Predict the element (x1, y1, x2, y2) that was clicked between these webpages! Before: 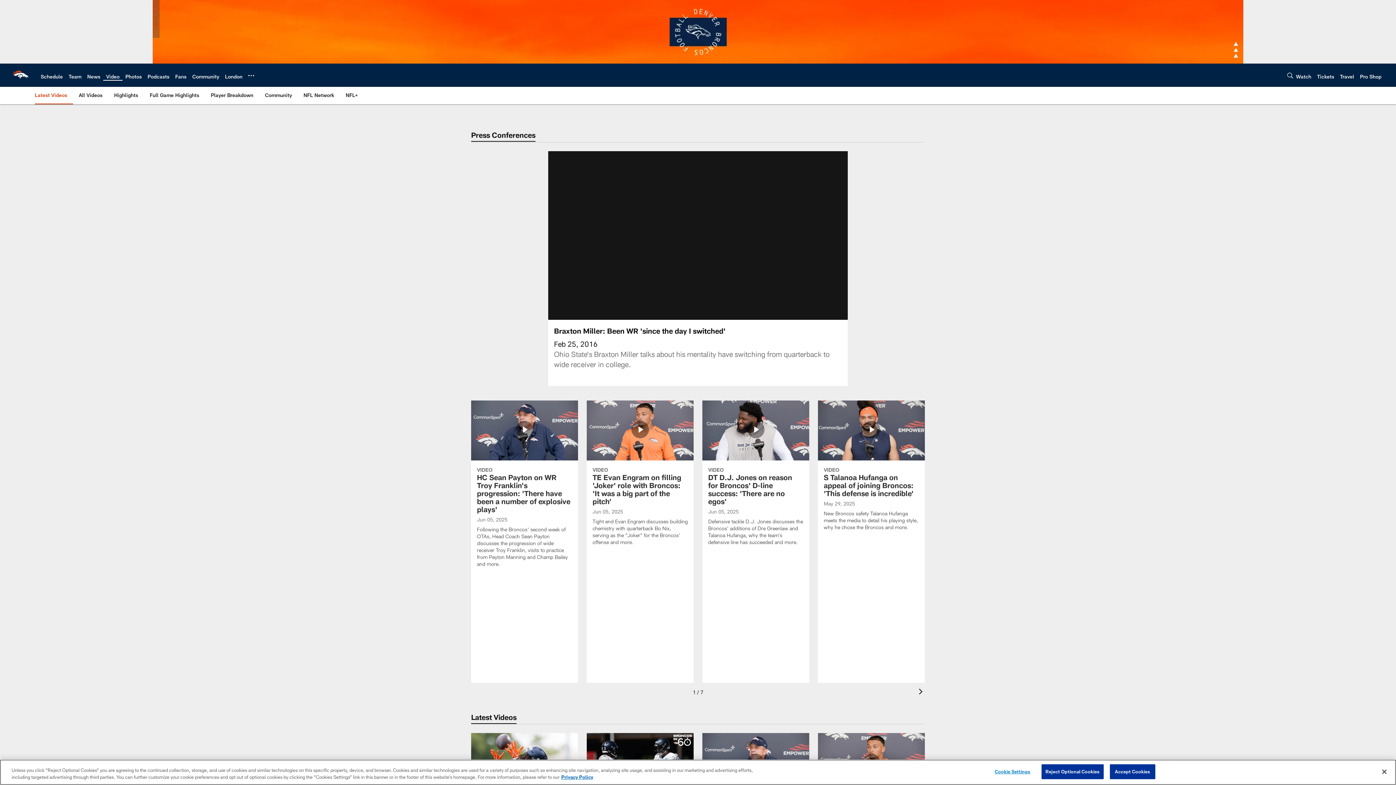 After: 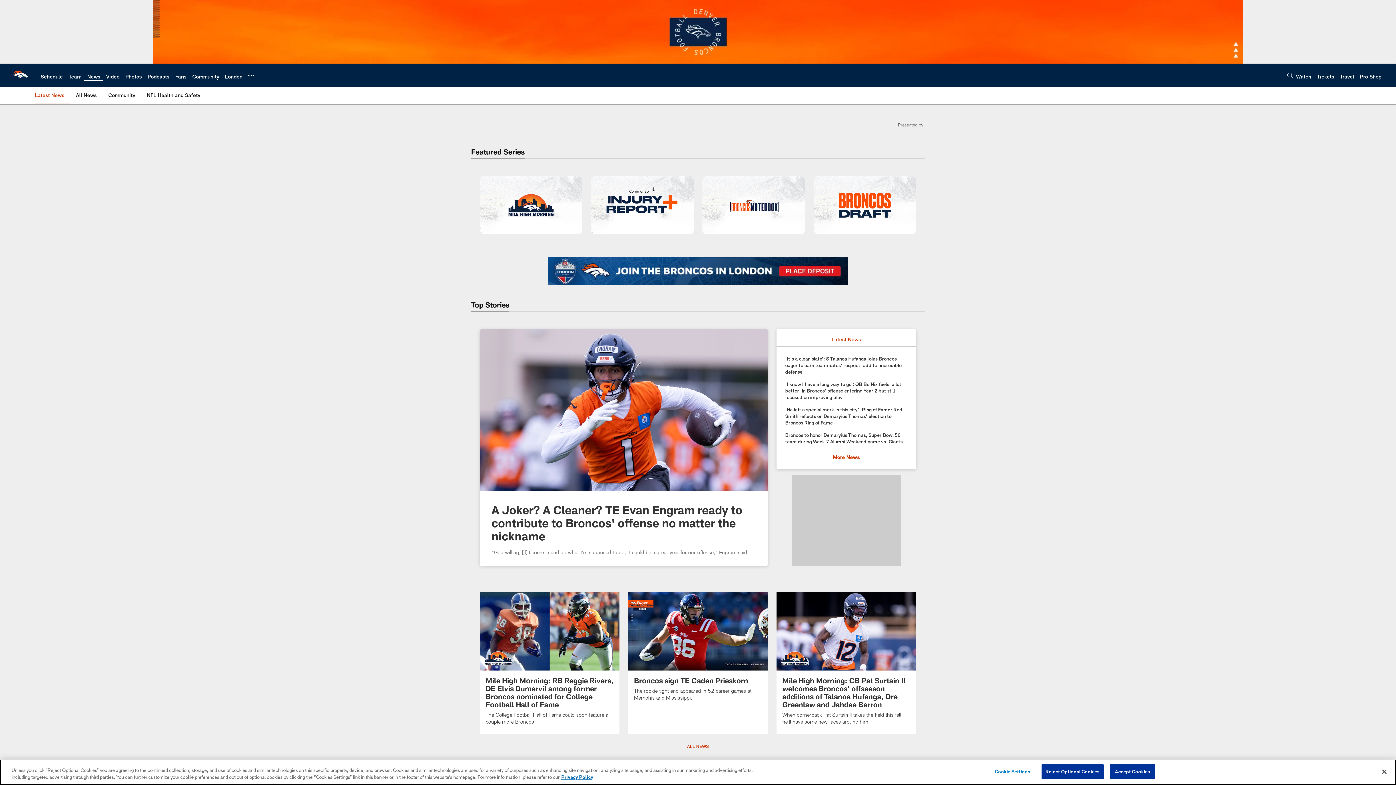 Action: bbox: (87, 73, 100, 79) label: News